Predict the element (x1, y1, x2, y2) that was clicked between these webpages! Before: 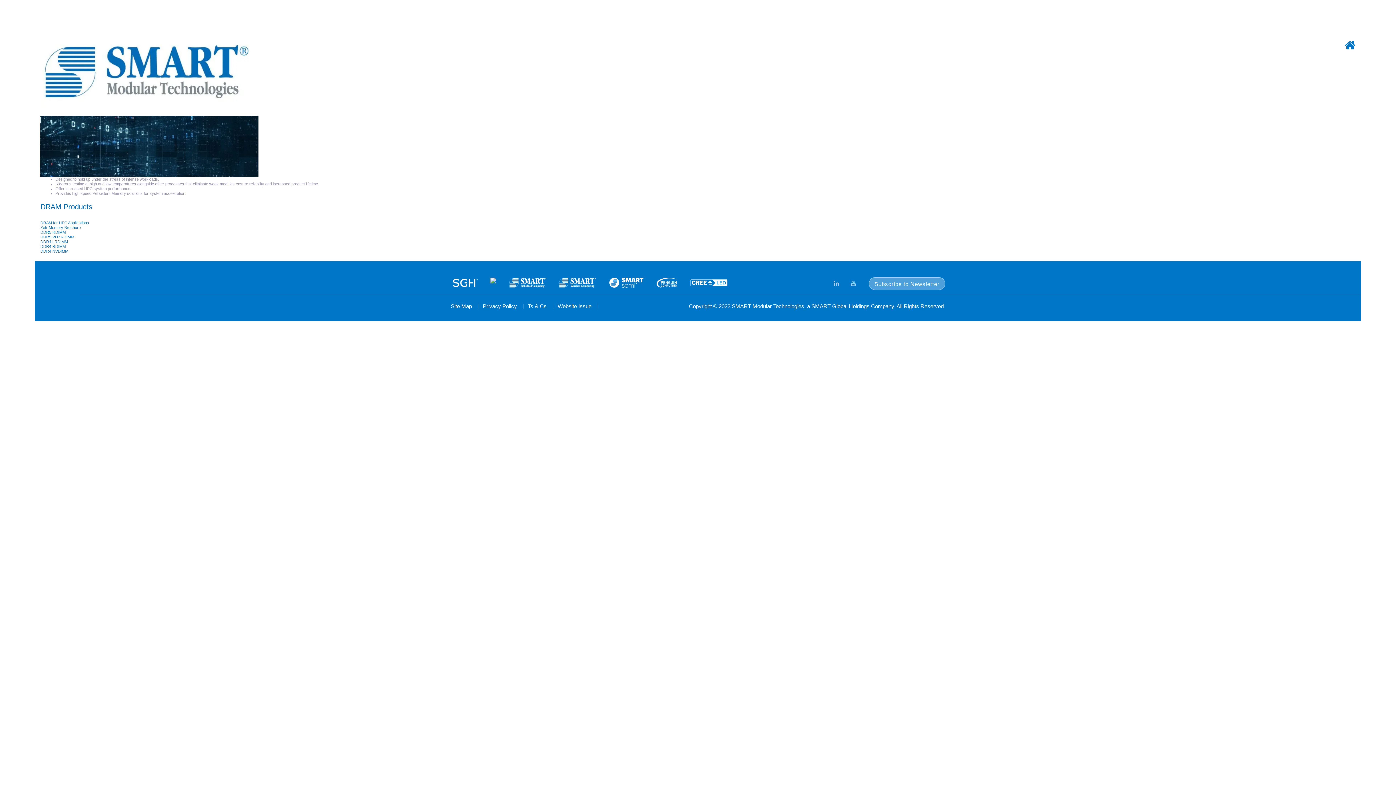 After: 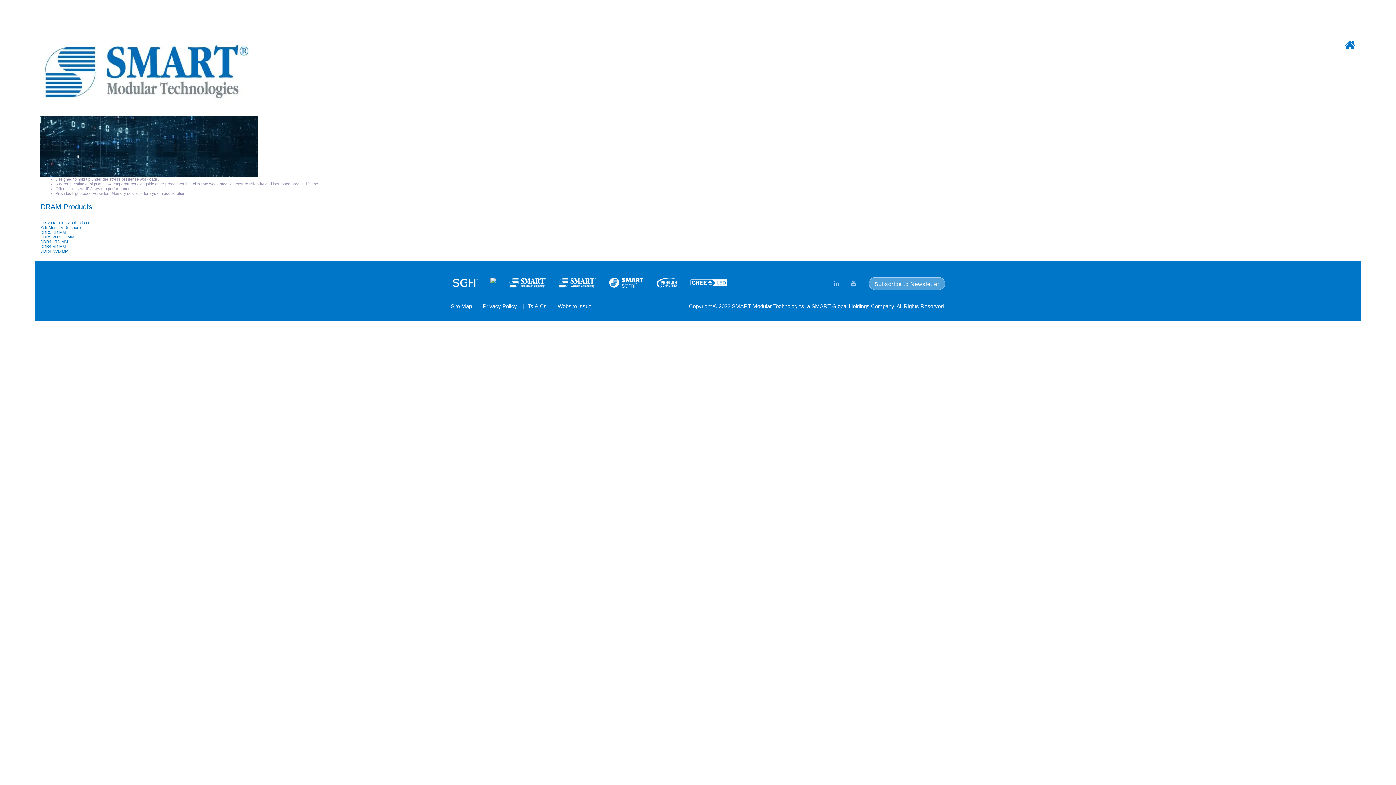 Action: bbox: (490, 280, 496, 284)